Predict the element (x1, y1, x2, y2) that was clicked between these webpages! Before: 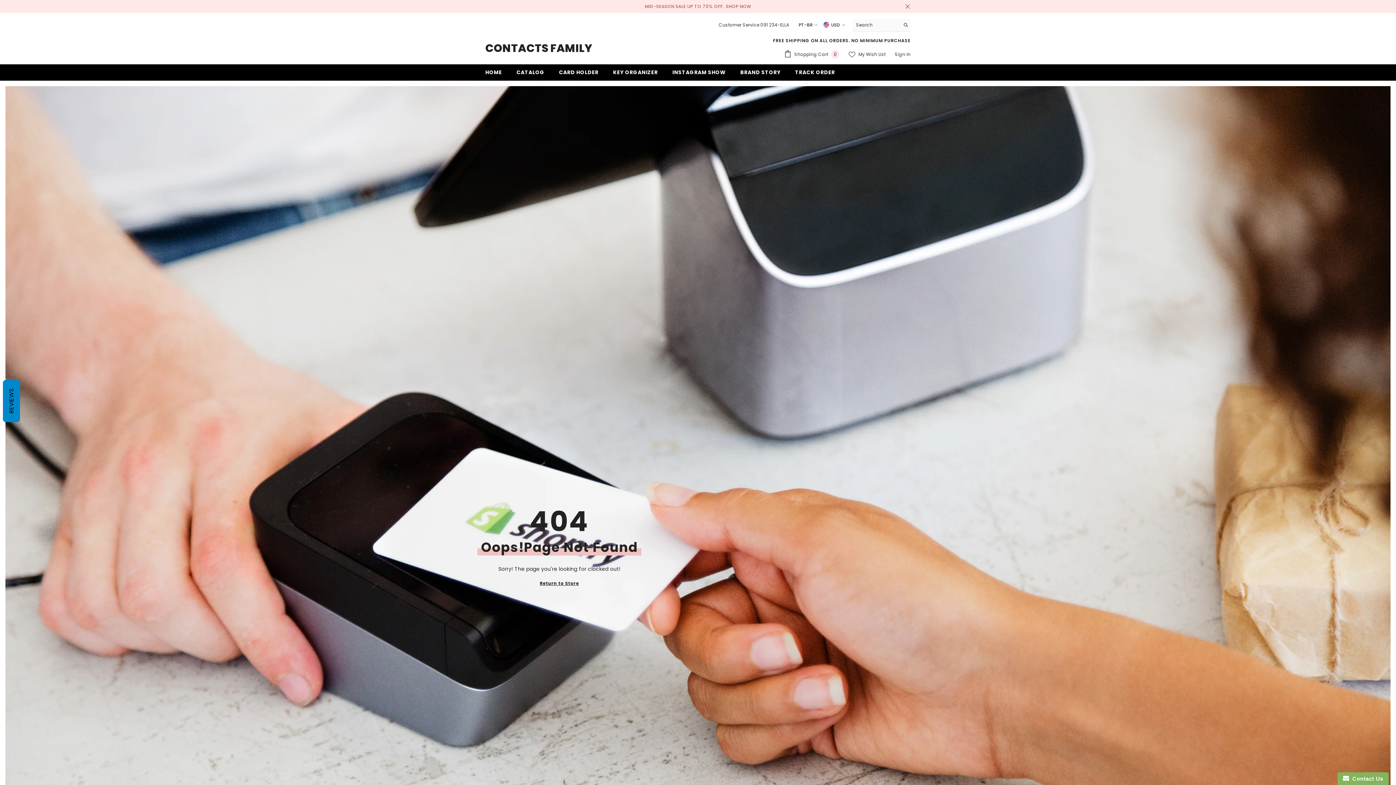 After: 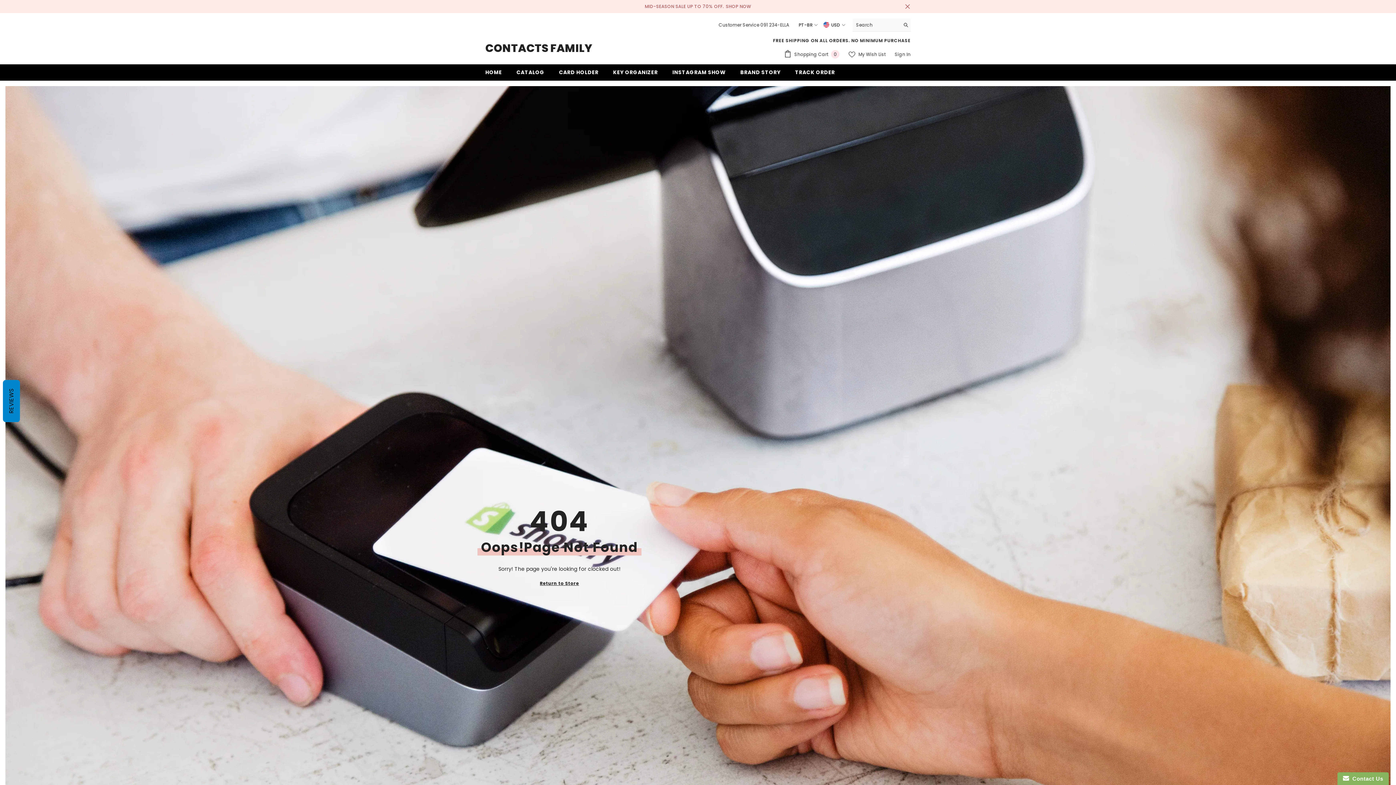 Action: bbox: (900, 18, 910, 31) label: Search